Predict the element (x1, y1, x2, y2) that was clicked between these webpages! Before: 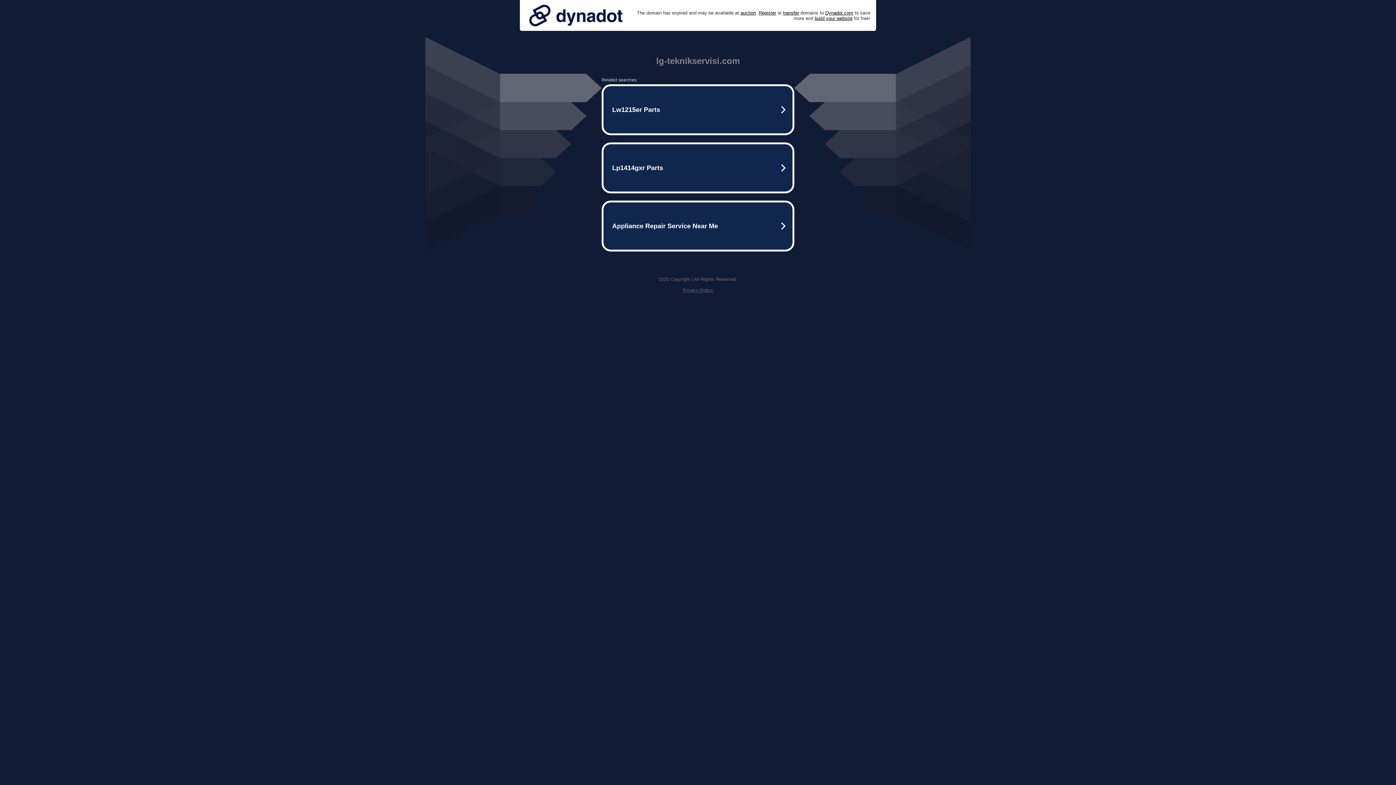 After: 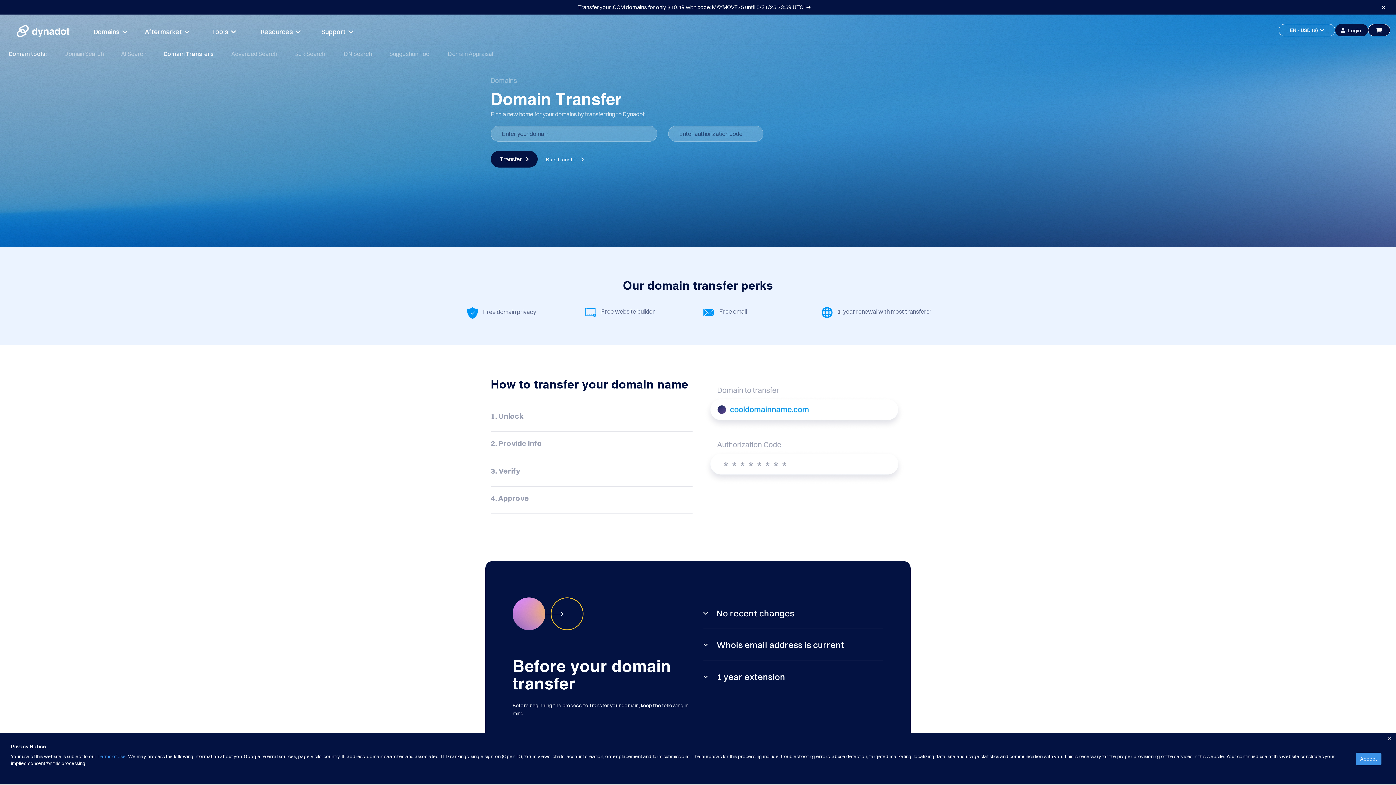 Action: label: transfer bbox: (783, 10, 799, 15)